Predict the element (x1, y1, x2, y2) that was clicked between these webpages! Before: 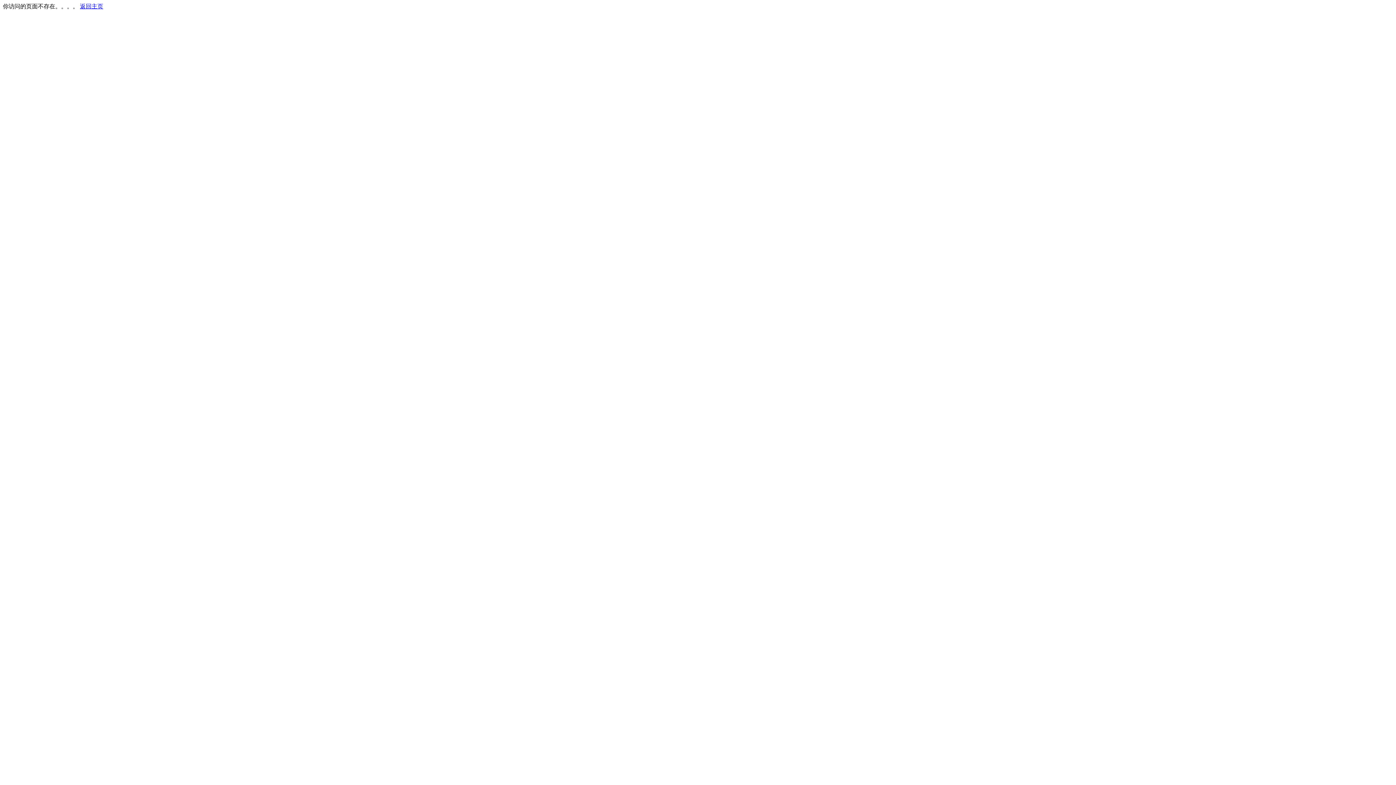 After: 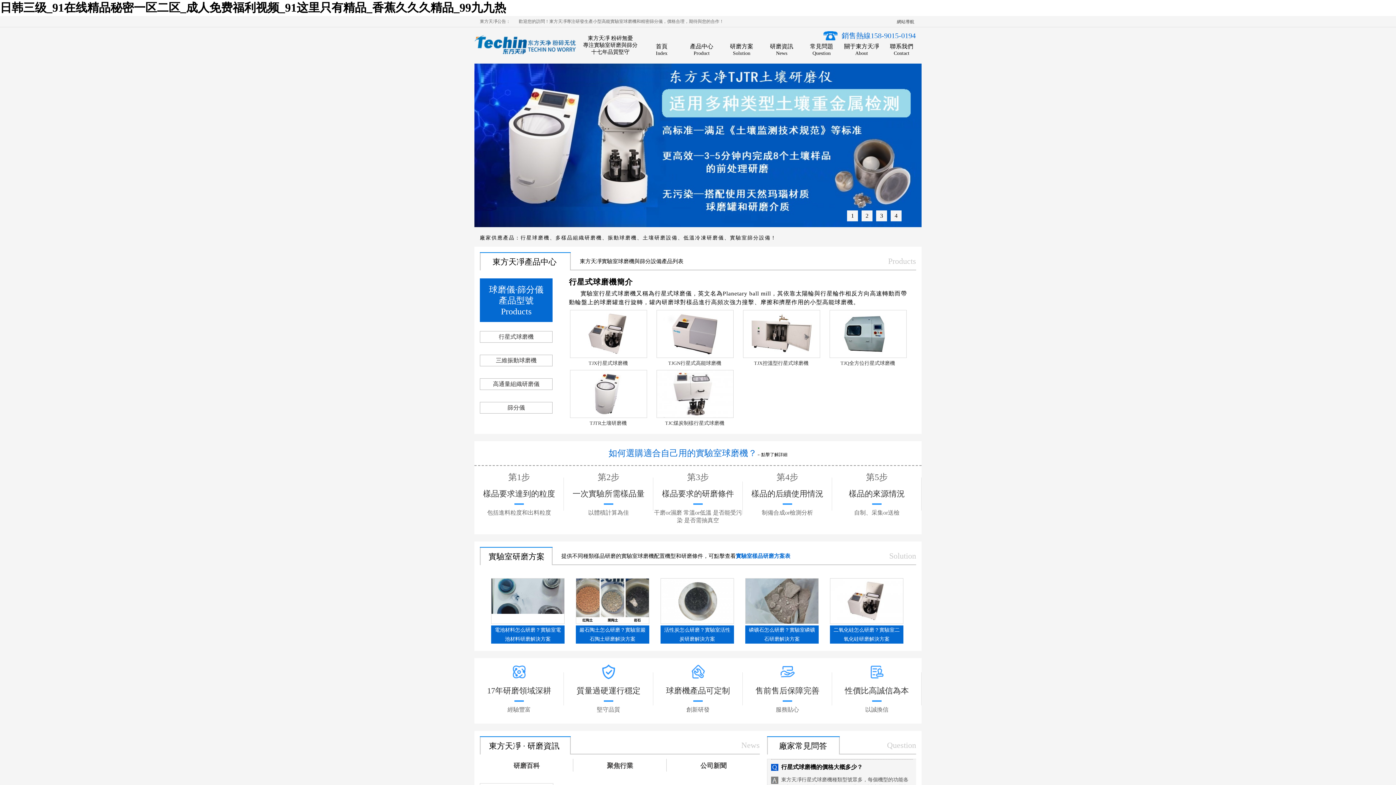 Action: label: 返回主页 bbox: (80, 3, 103, 9)